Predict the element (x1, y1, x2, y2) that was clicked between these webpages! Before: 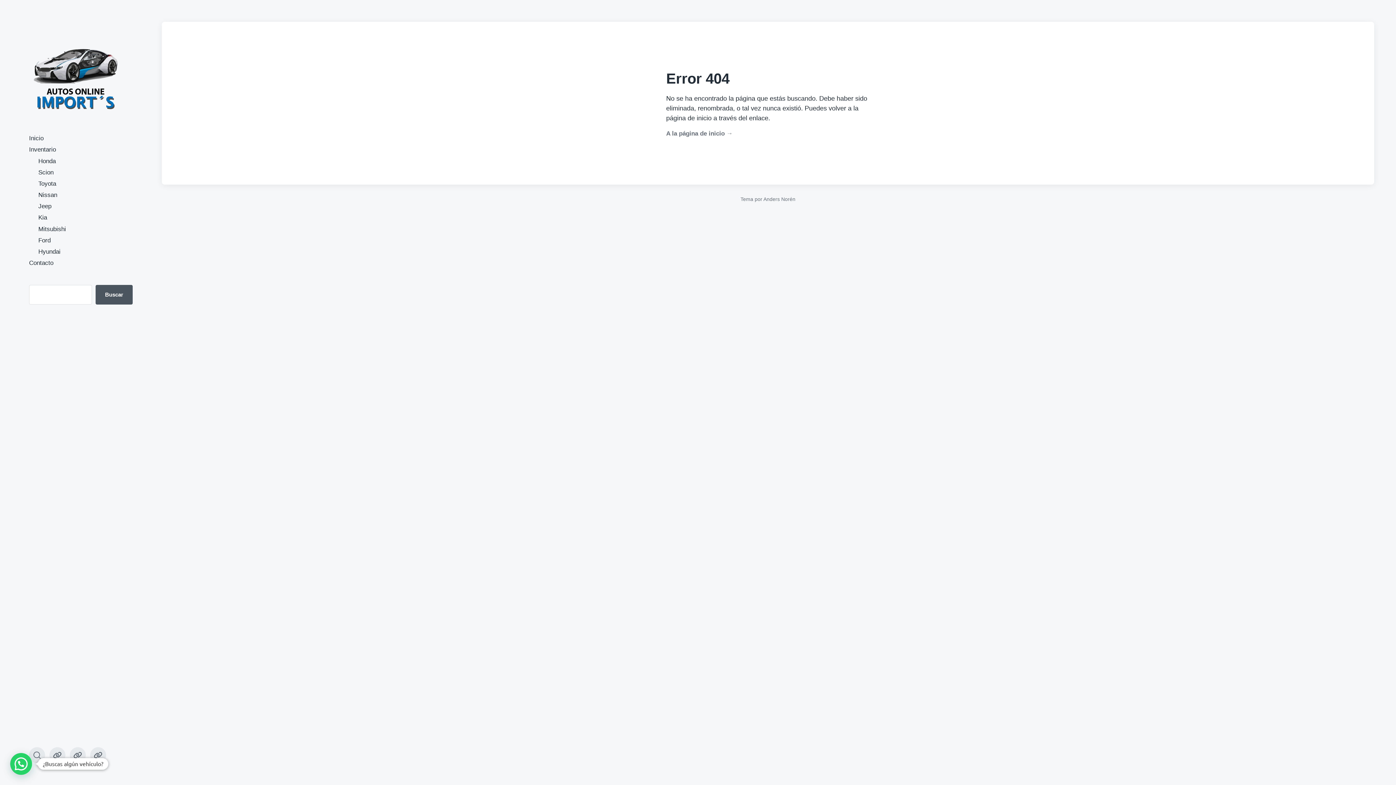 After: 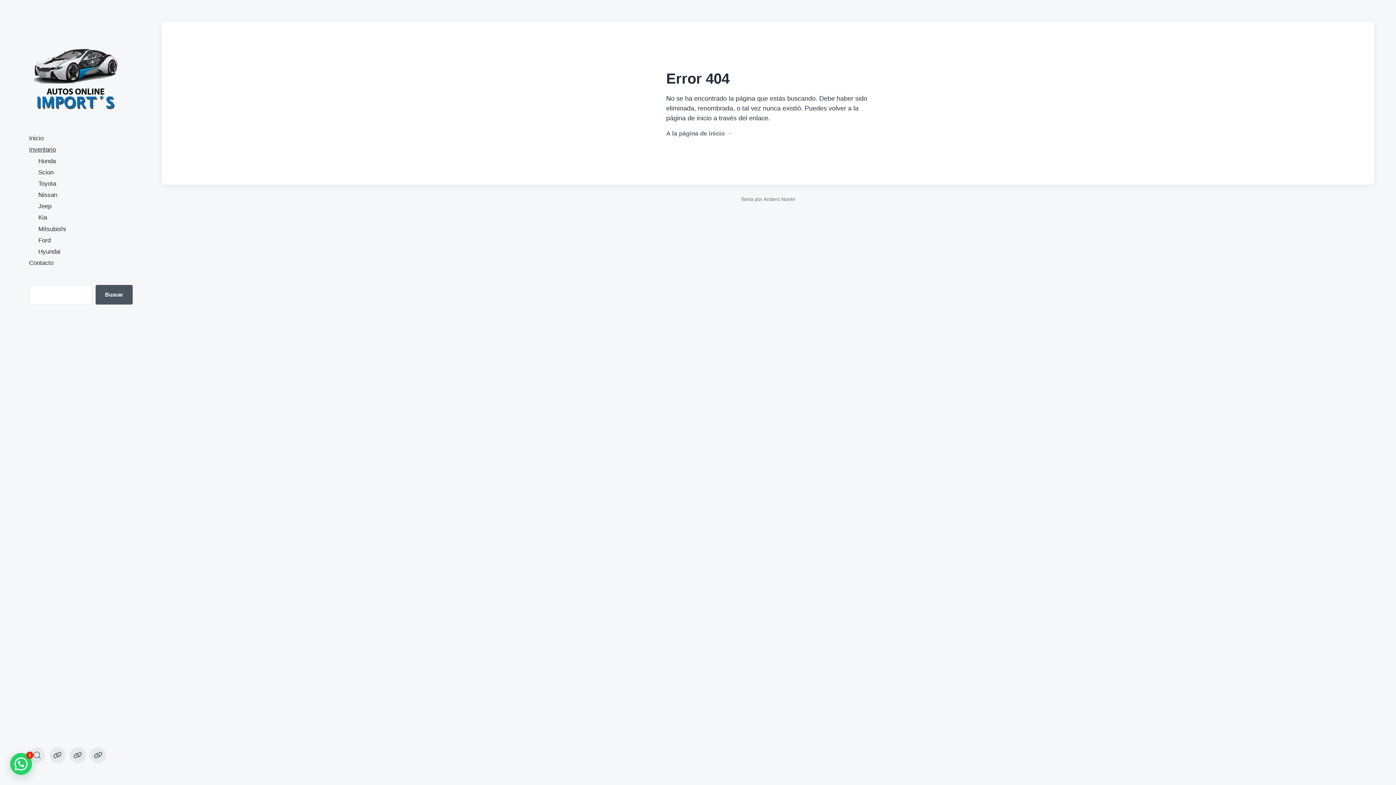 Action: label: Inventario bbox: (29, 146, 56, 153)